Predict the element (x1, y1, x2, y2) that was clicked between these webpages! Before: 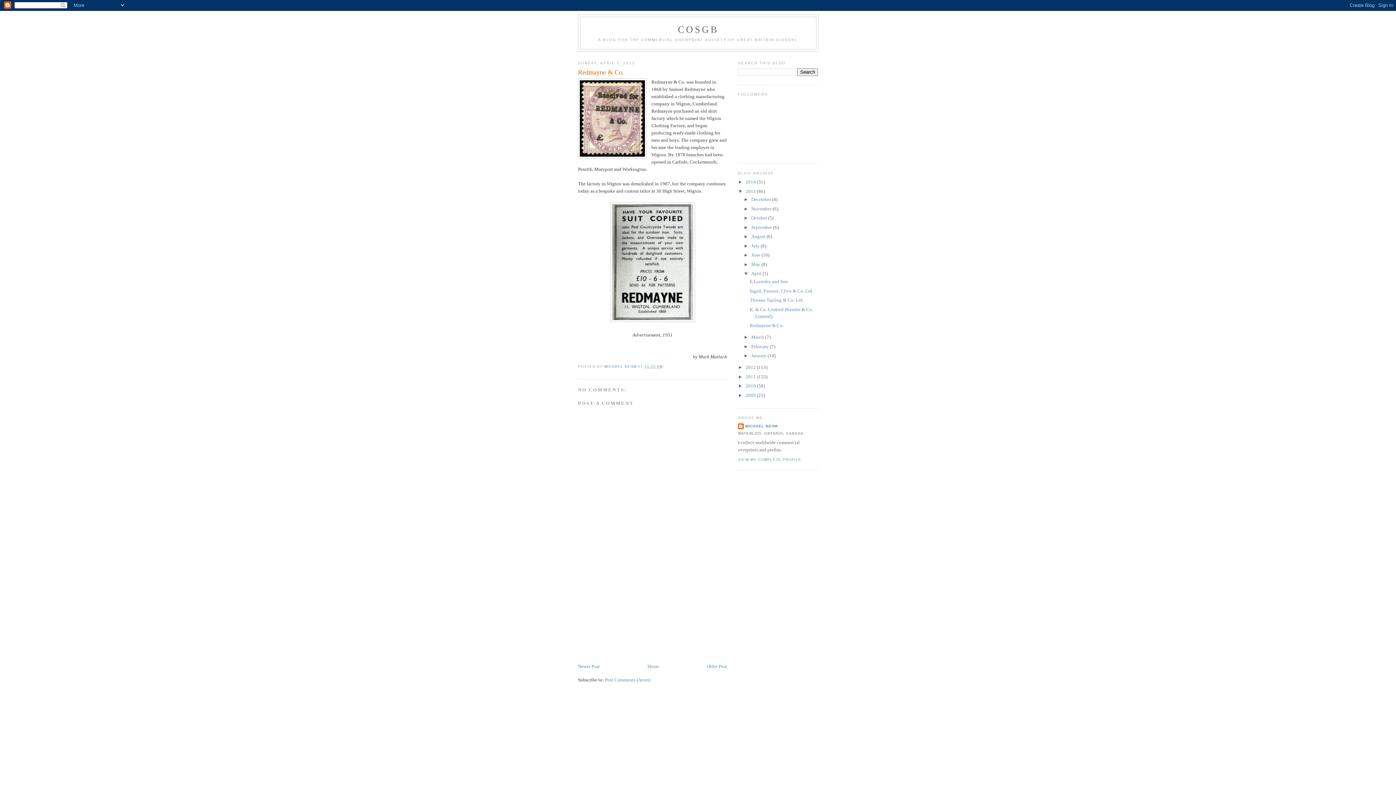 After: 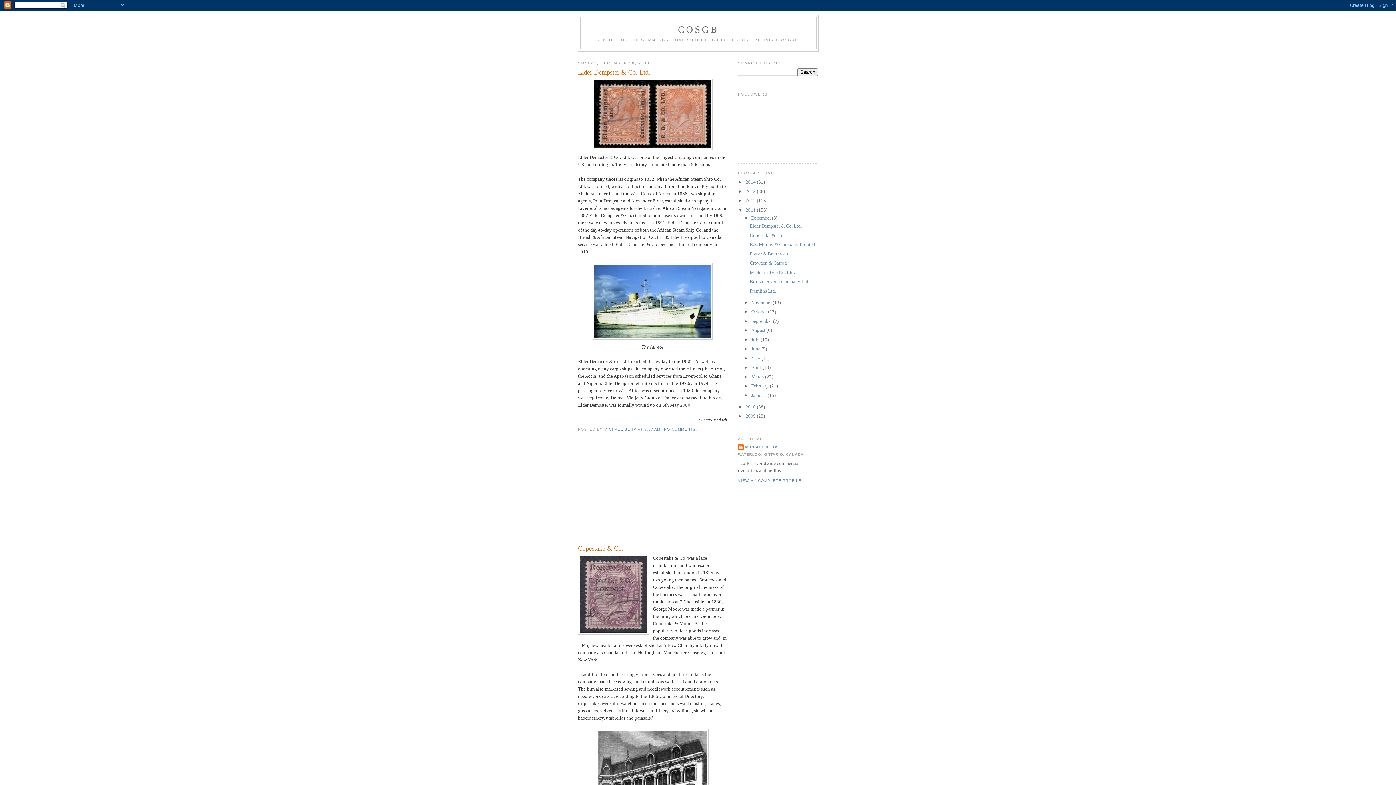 Action: bbox: (745, 374, 757, 379) label: 2011 